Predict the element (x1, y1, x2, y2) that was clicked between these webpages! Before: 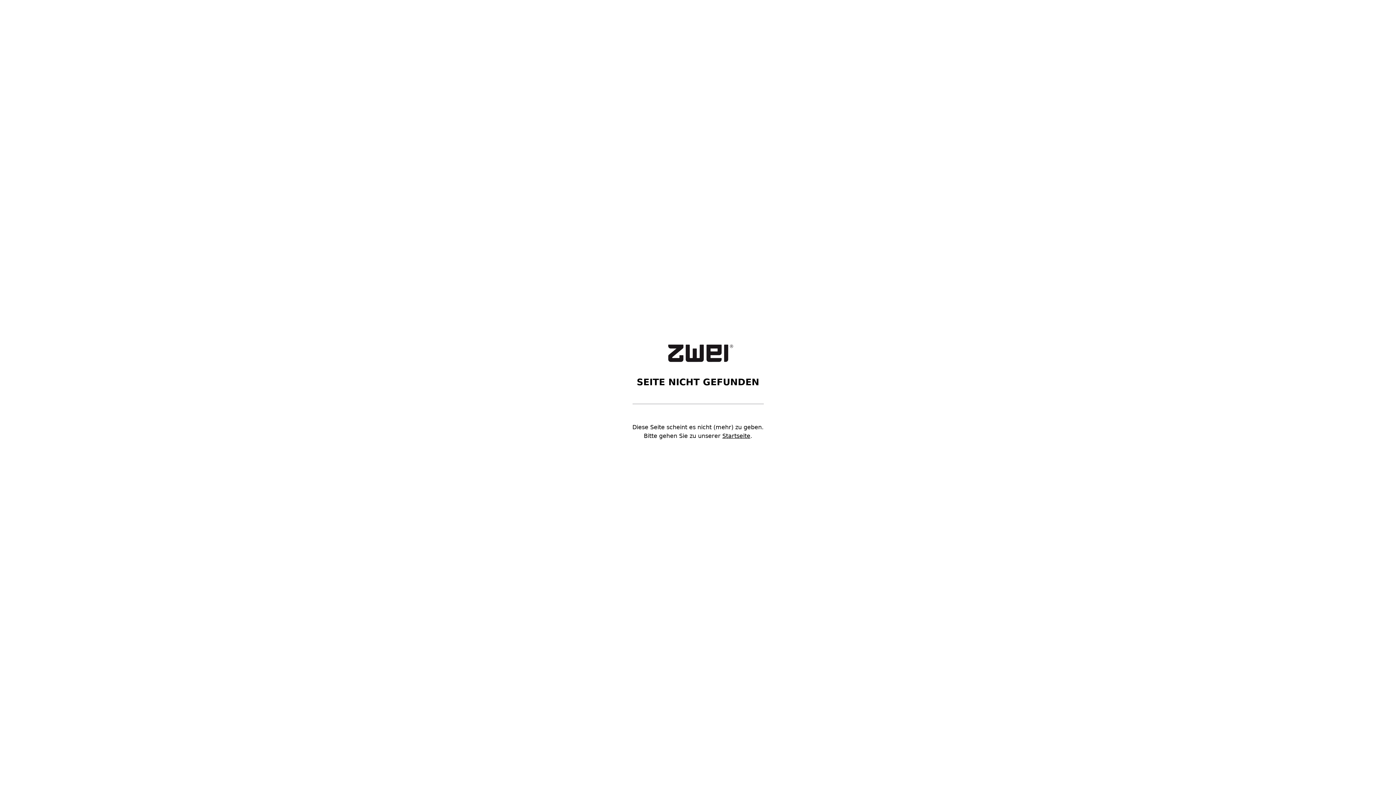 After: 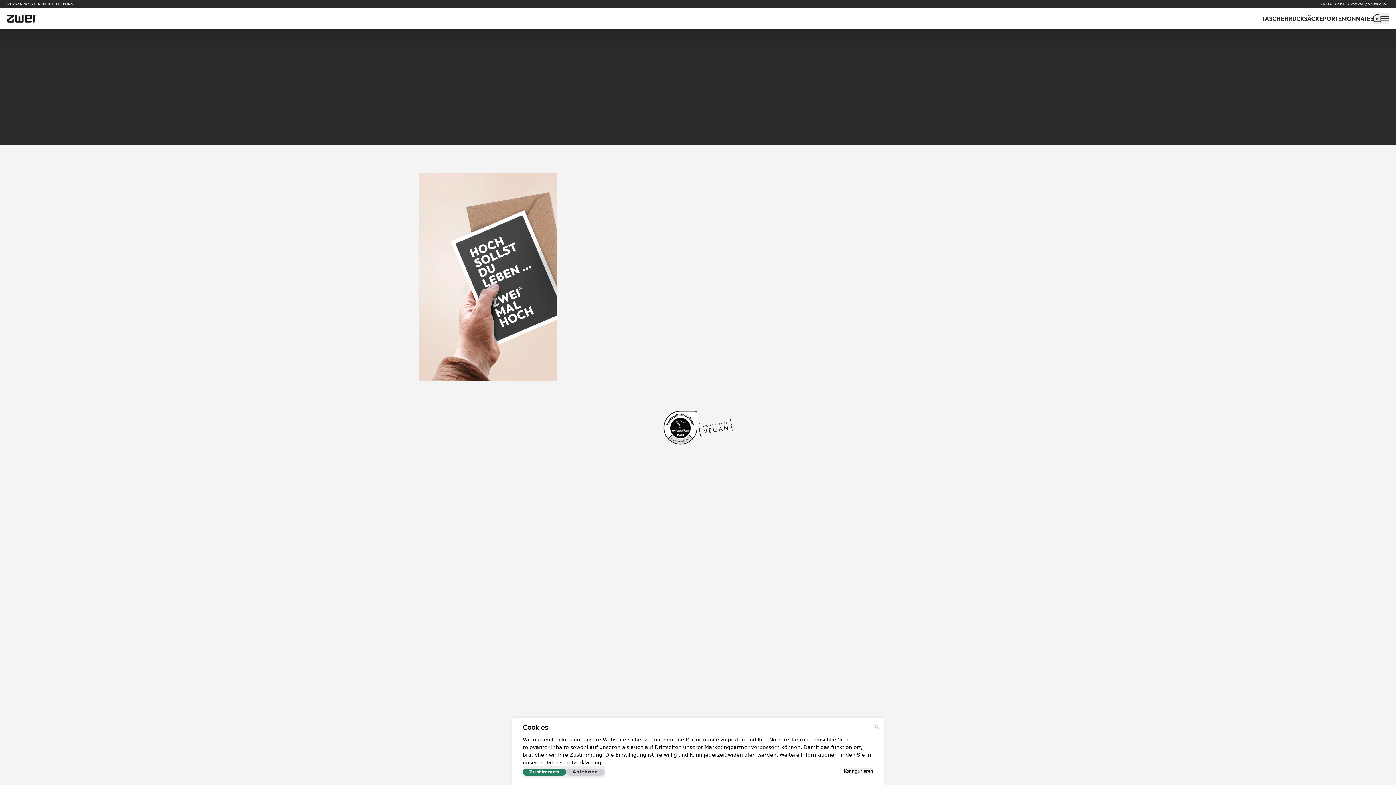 Action: label: Startseite bbox: (722, 432, 750, 439)